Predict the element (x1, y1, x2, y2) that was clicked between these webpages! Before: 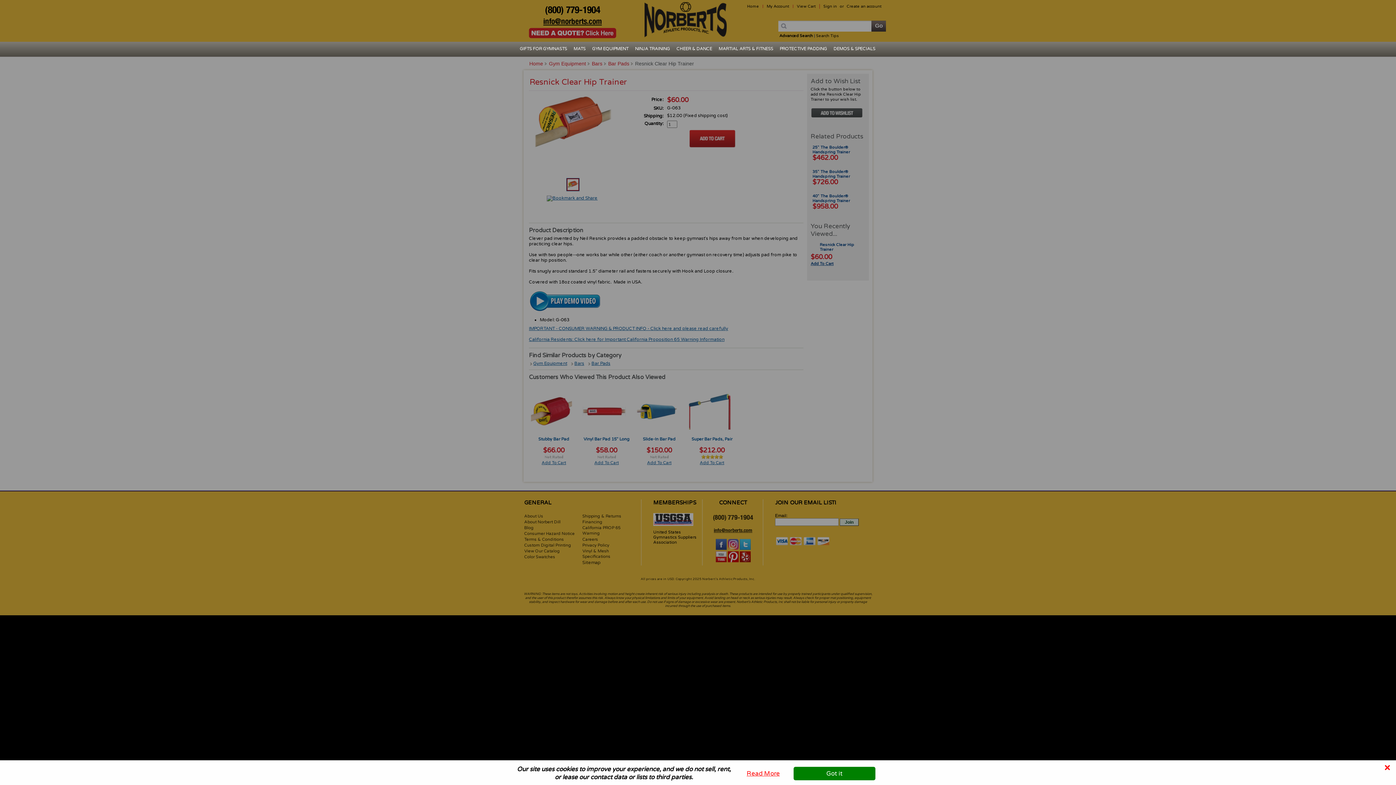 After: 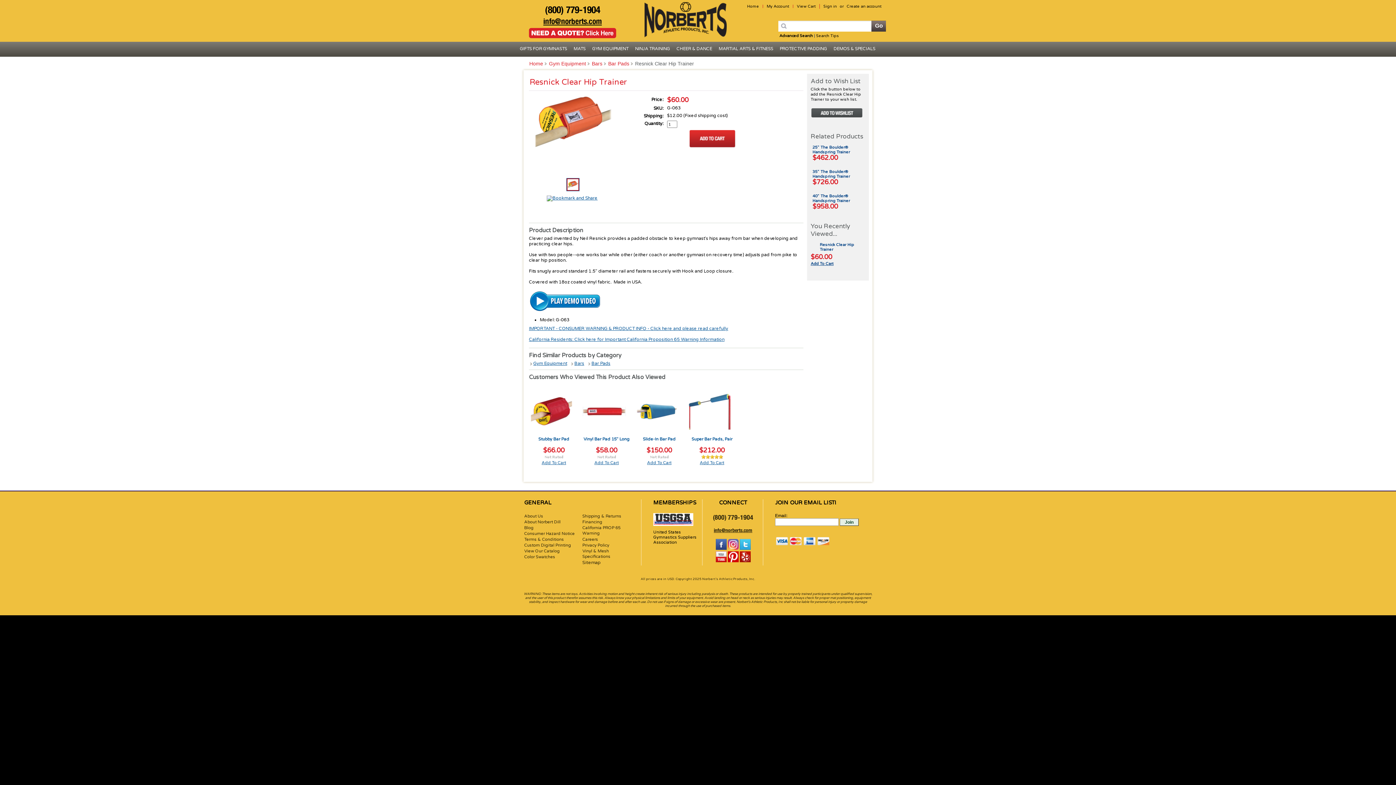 Action: label: Got it bbox: (793, 767, 875, 780)